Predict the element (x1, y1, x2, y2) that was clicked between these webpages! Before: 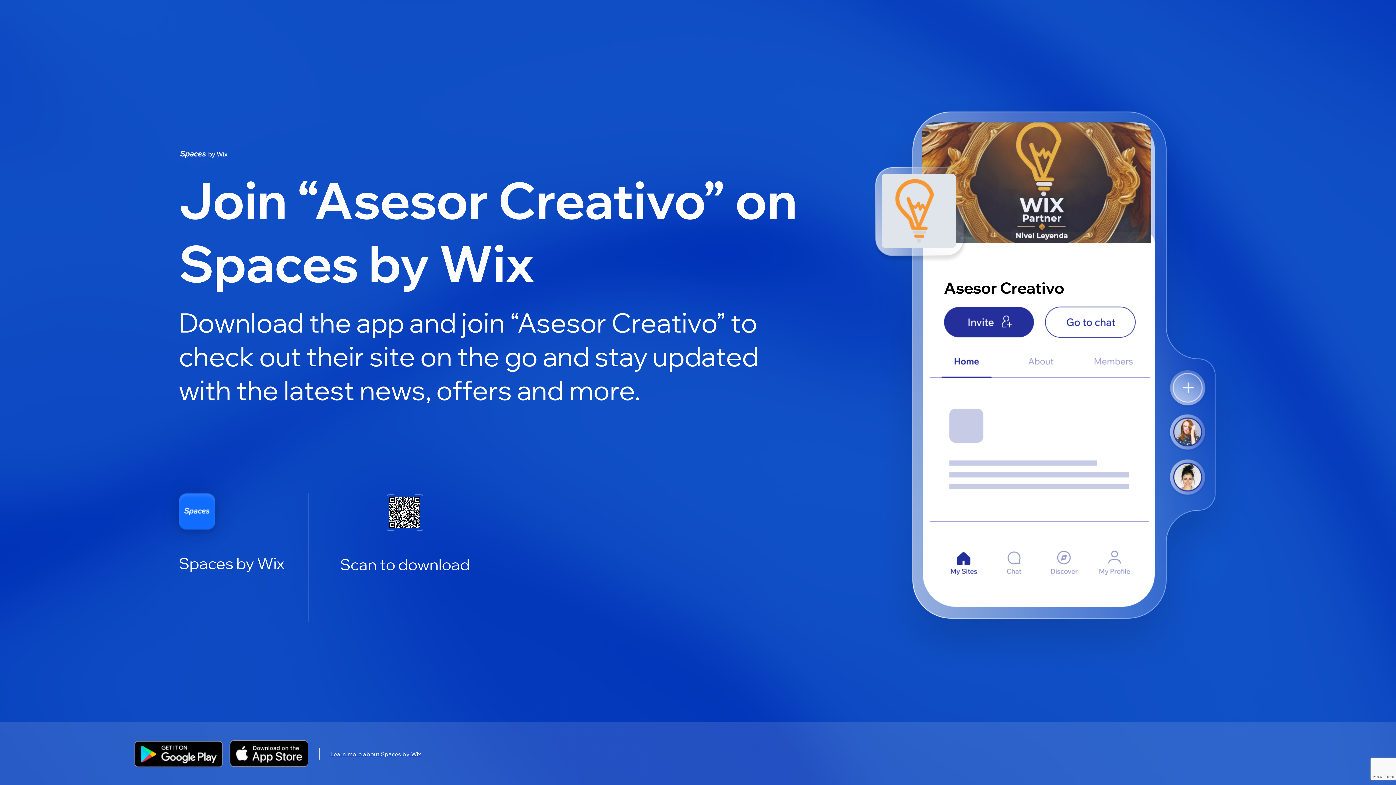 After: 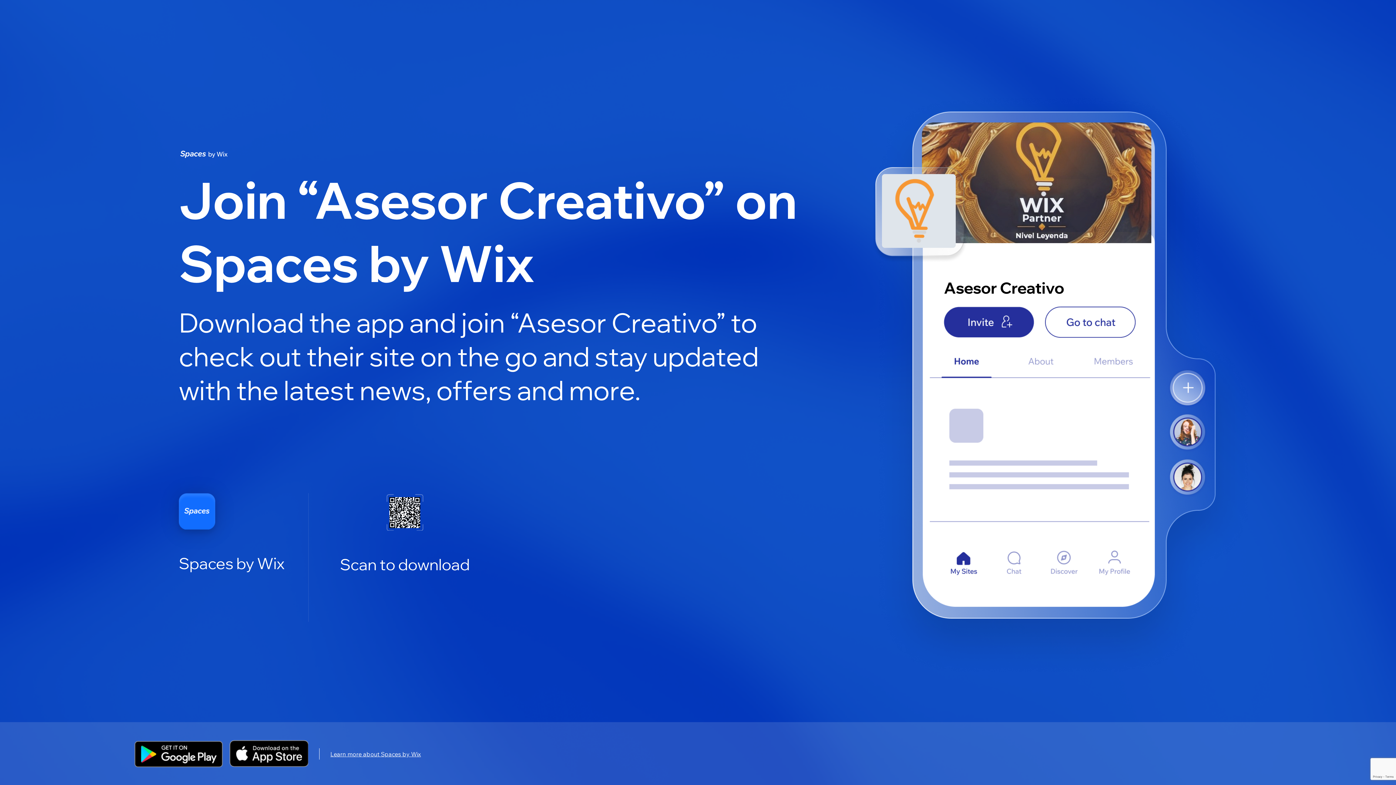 Action: label: Learn more about Spaces by Wix bbox: (330, 750, 421, 758)